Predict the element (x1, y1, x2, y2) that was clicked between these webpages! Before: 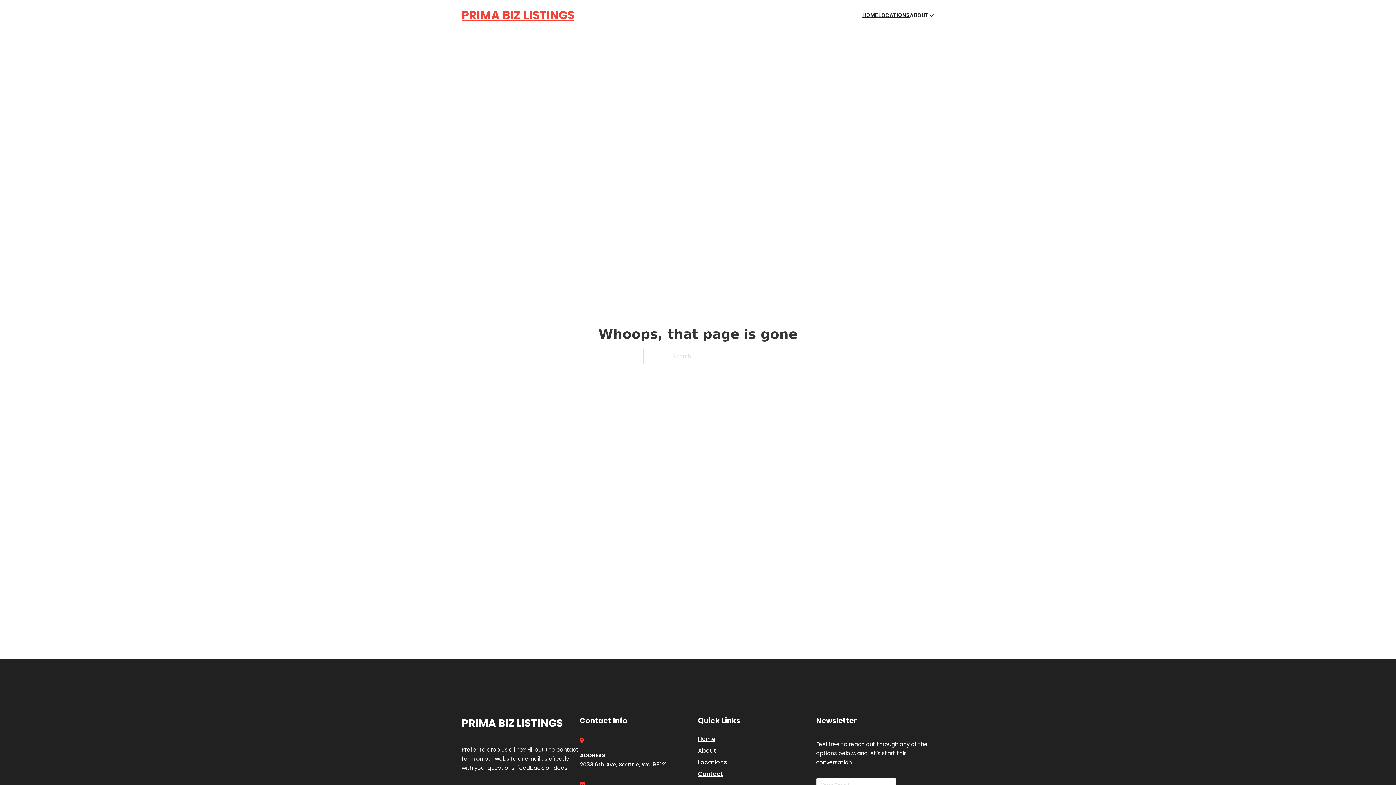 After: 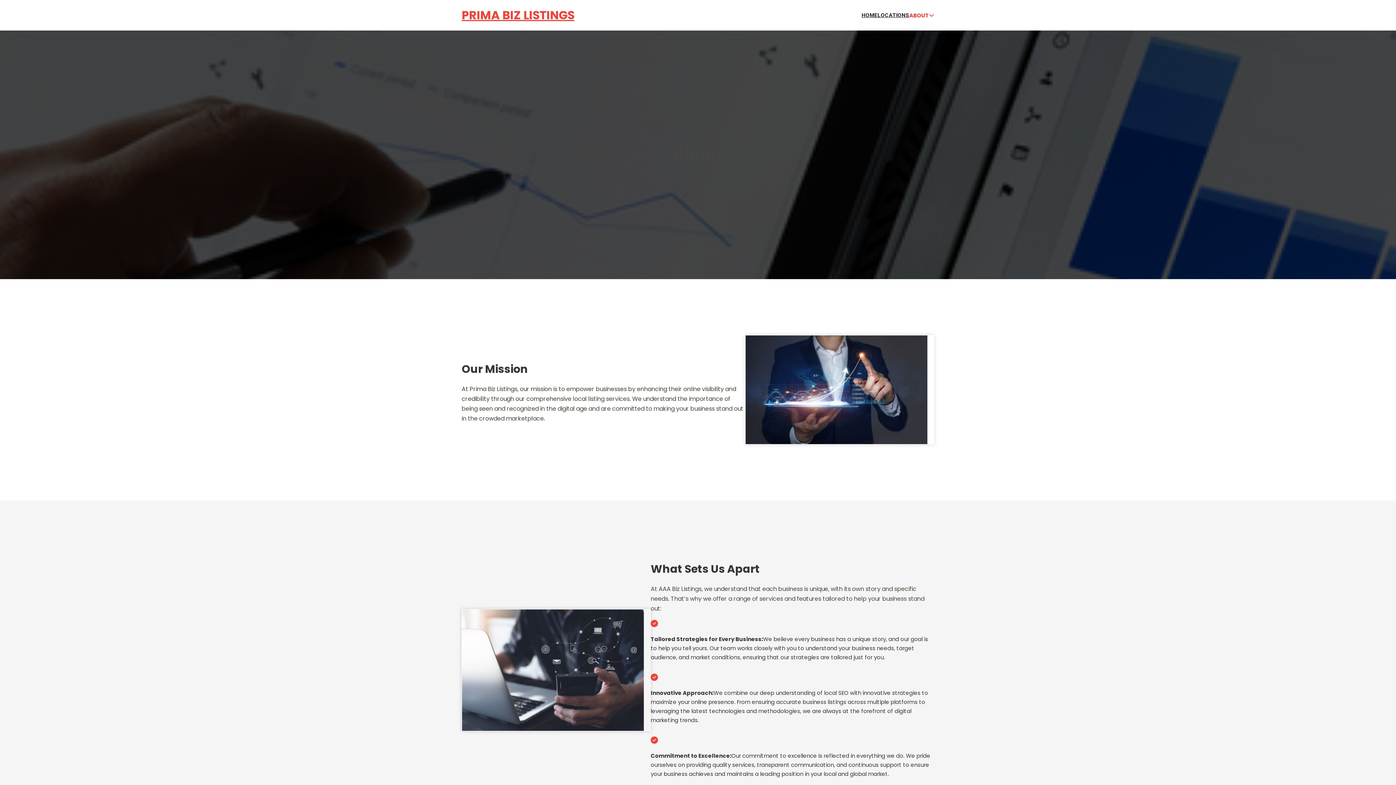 Action: bbox: (698, 746, 716, 755) label: About